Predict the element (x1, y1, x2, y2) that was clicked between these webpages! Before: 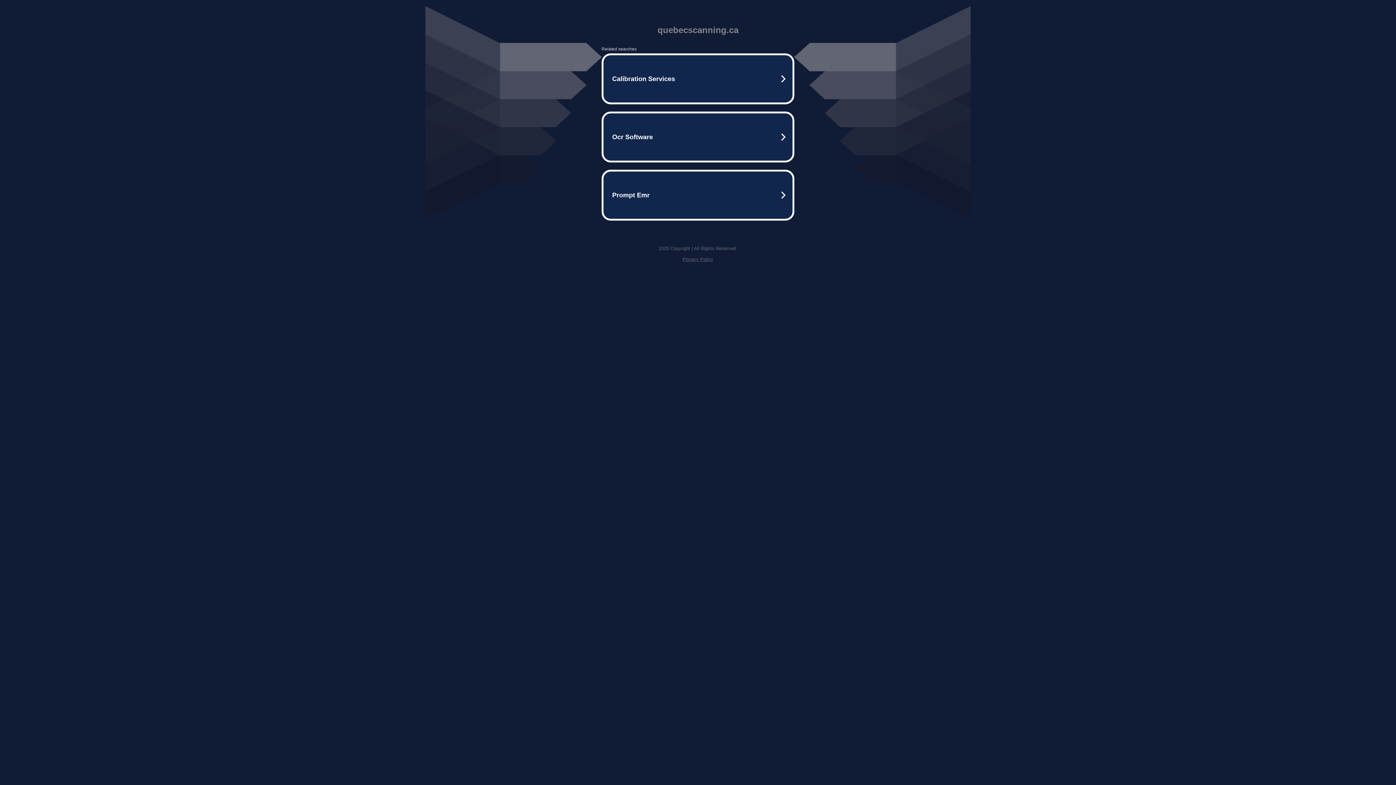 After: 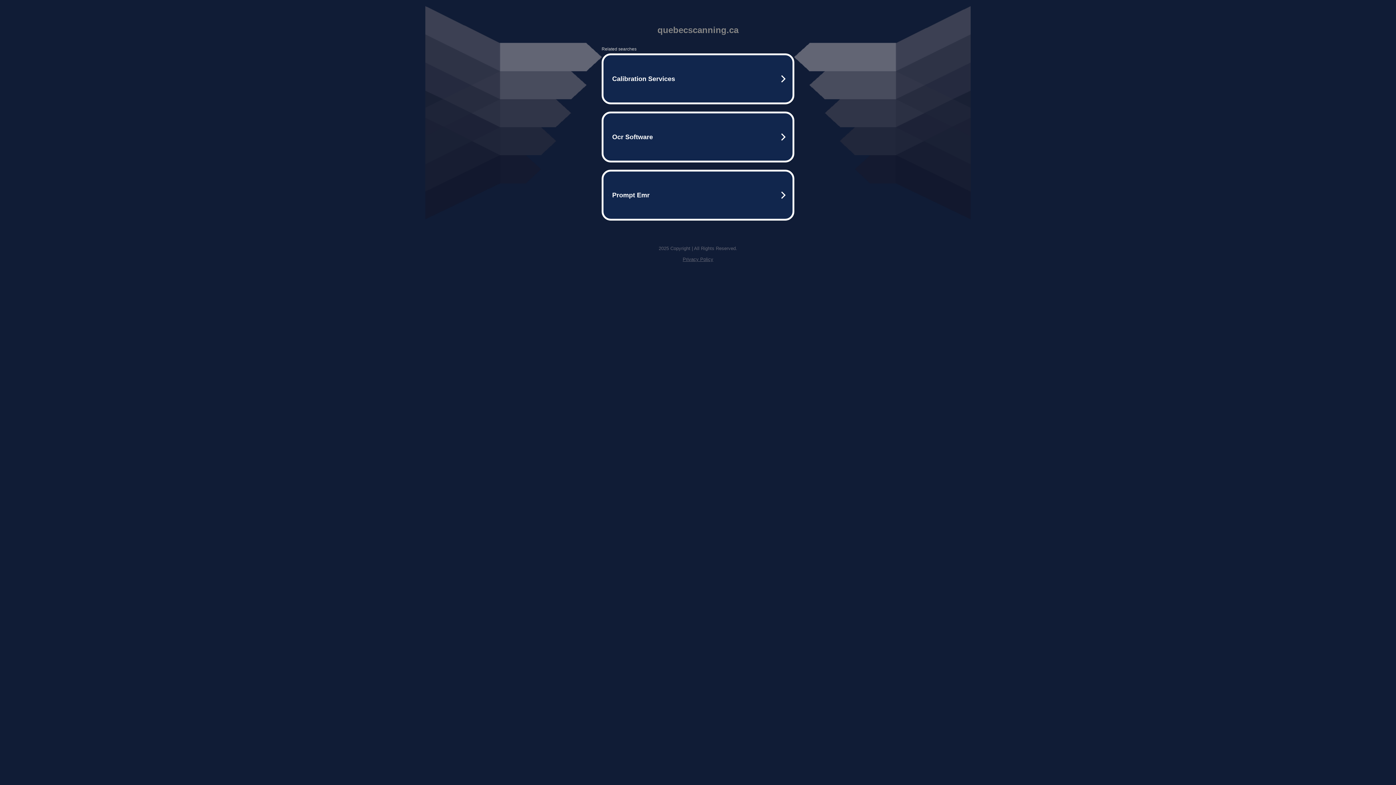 Action: bbox: (682, 256, 713, 262) label: Privacy Policy